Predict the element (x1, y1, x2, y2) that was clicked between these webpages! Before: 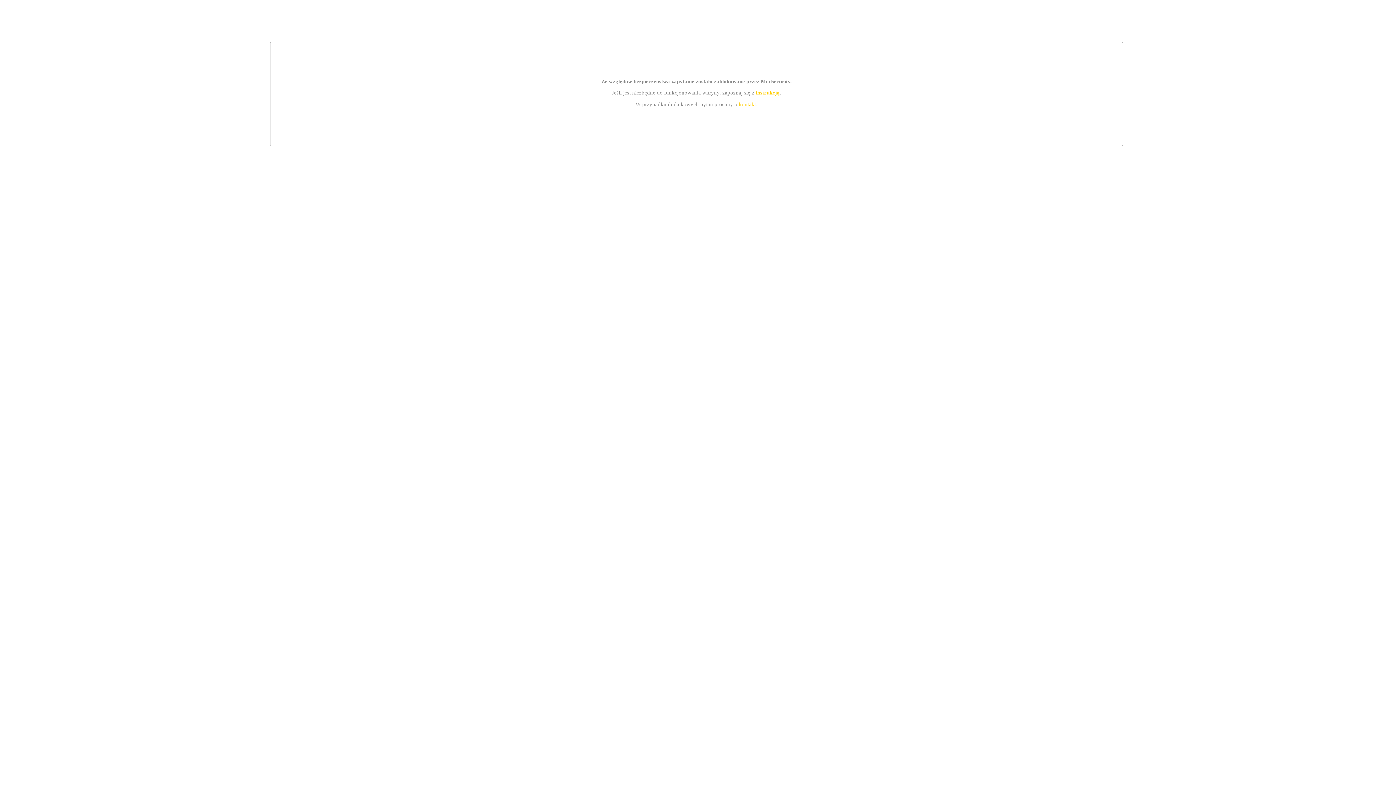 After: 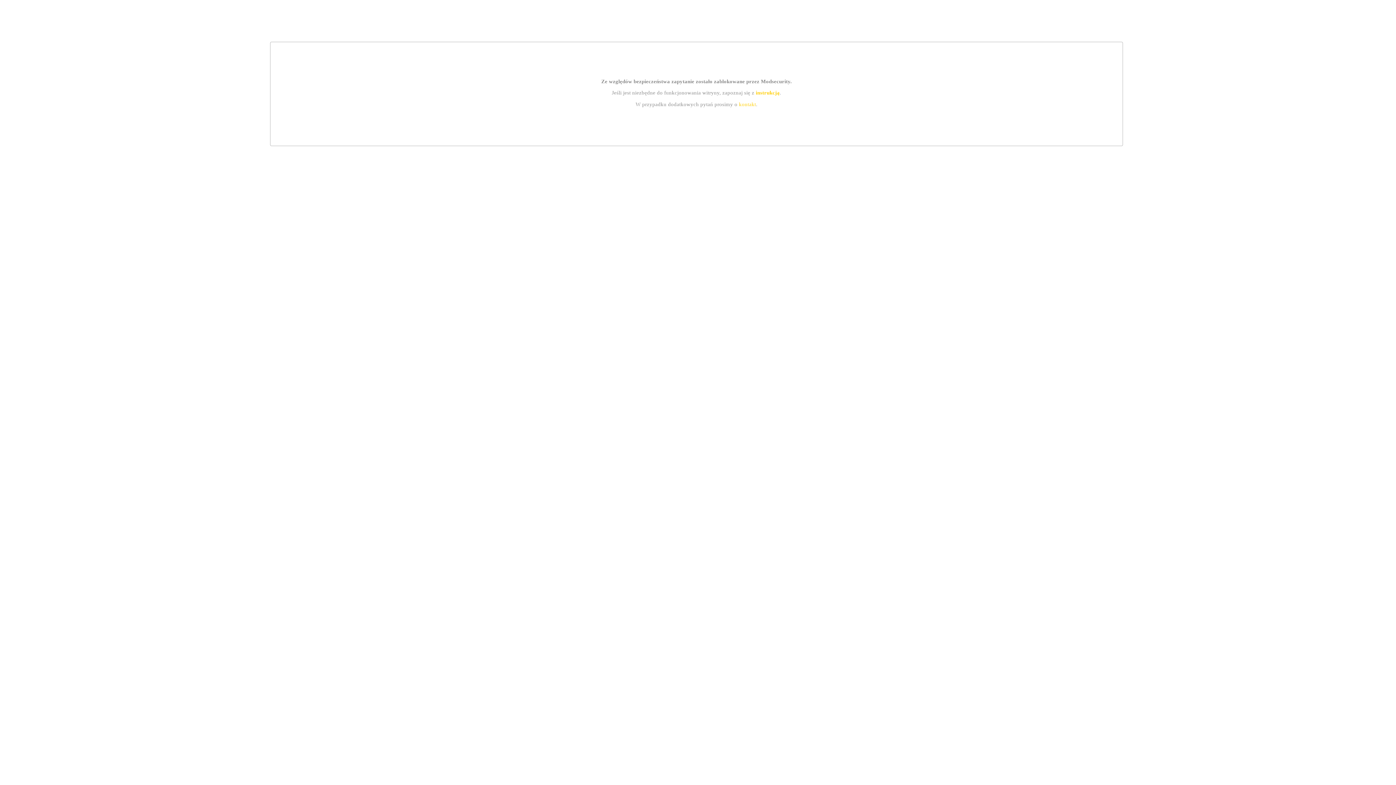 Action: bbox: (739, 101, 756, 107) label: kontakt